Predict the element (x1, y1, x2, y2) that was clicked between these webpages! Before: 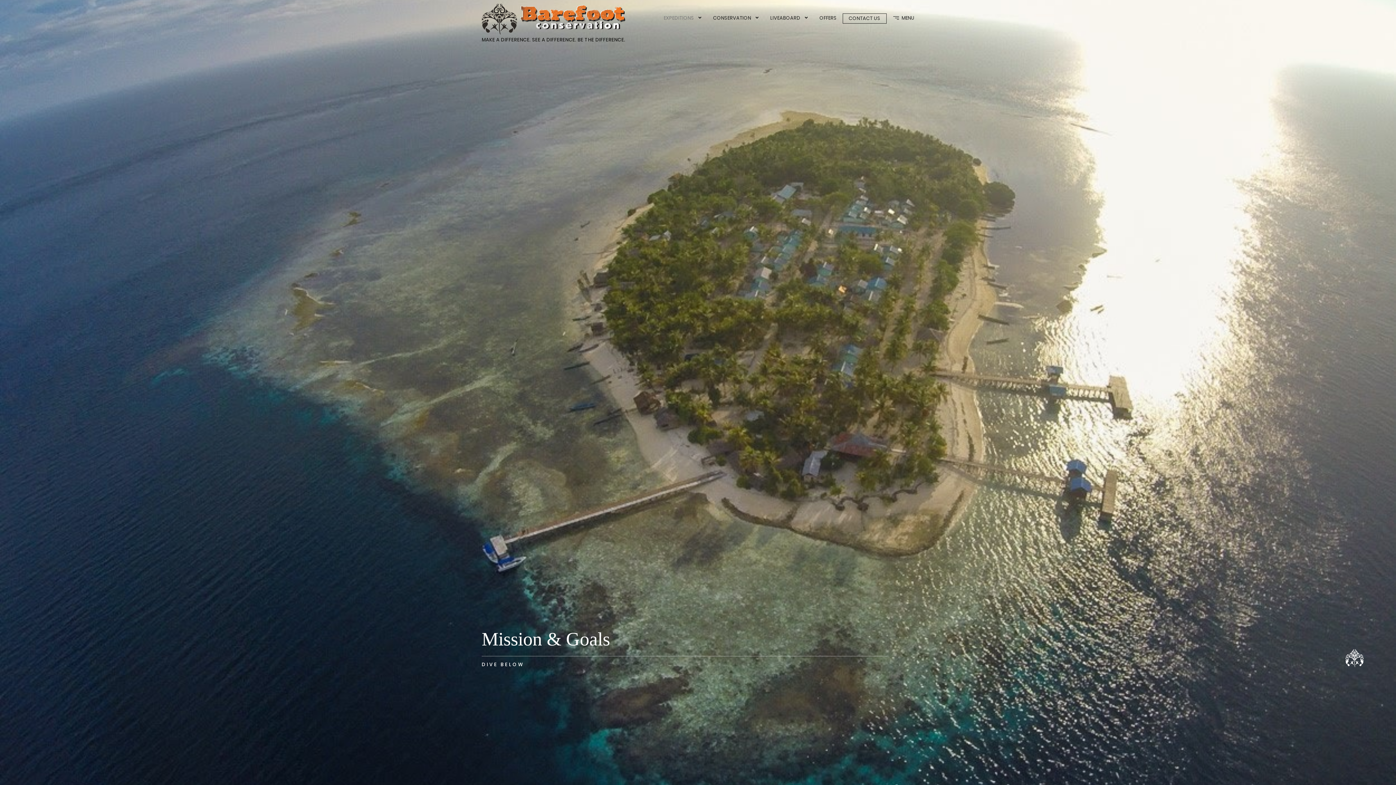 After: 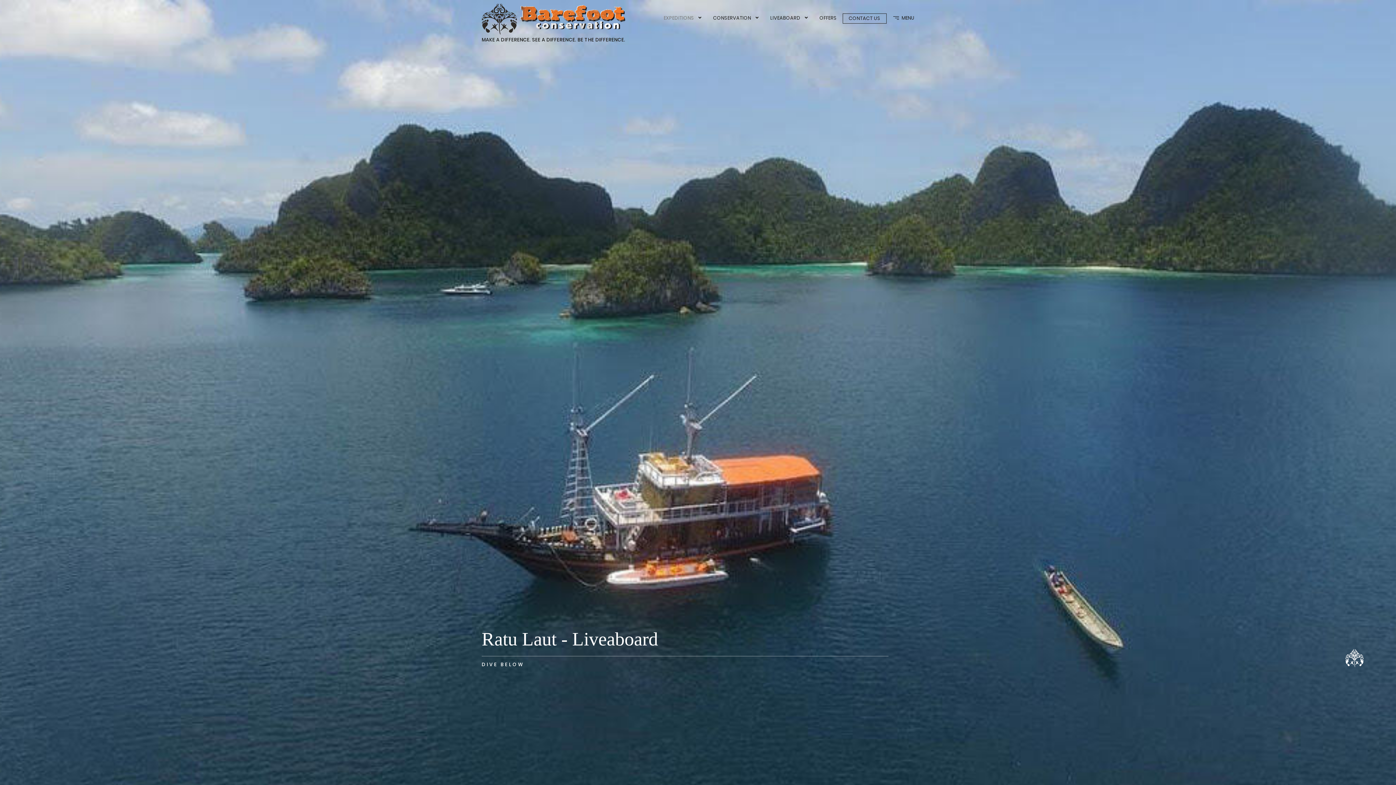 Action: bbox: (764, 0, 813, 36) label: LIVEABOARD